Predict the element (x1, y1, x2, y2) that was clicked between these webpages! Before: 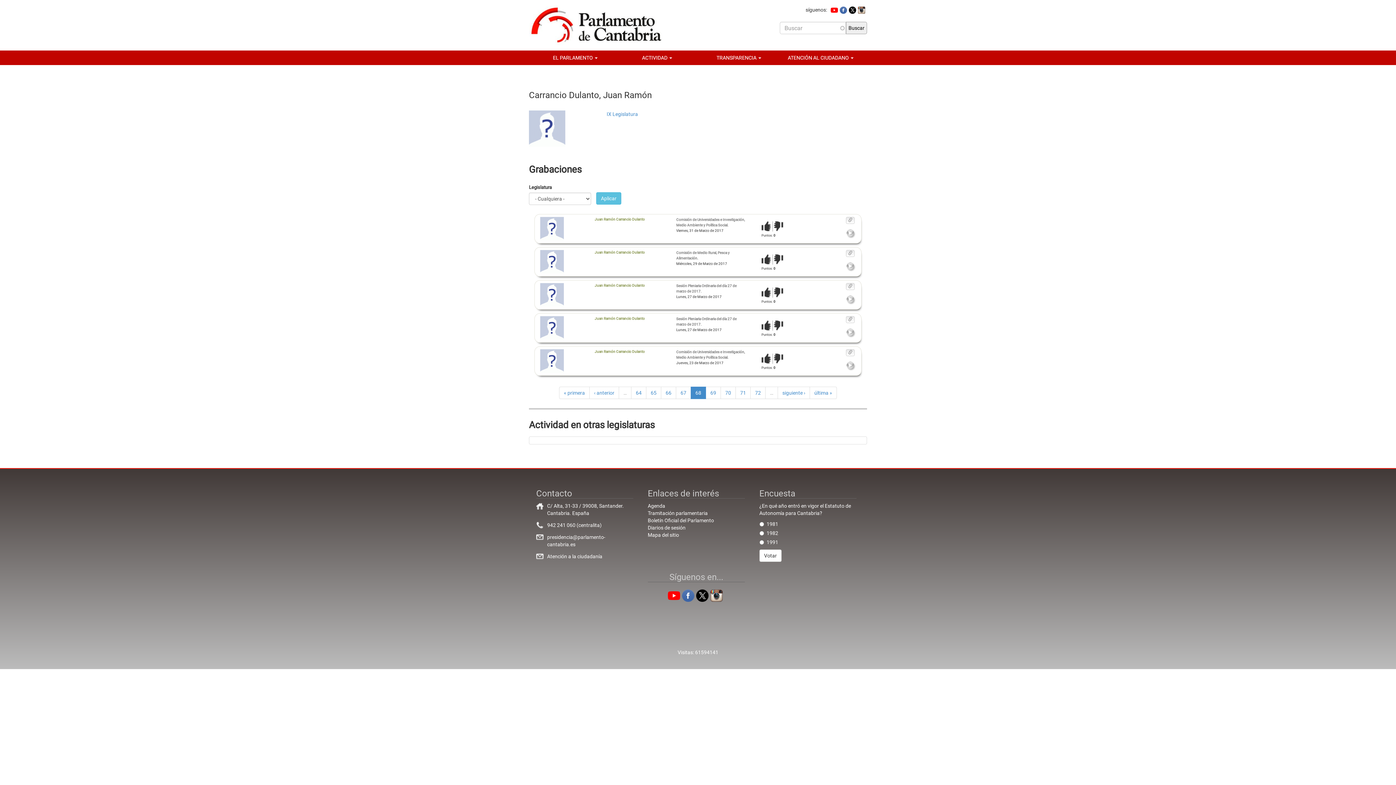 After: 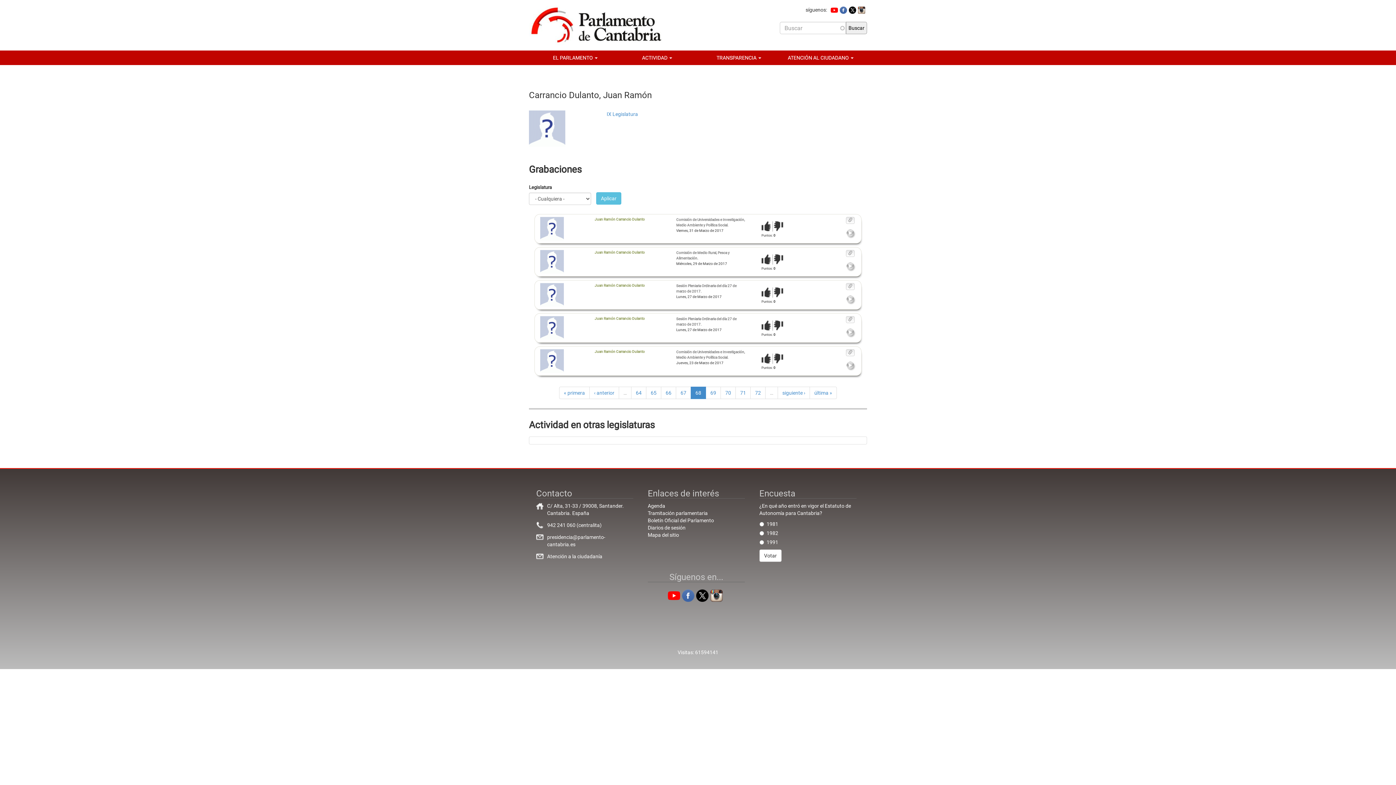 Action: bbox: (710, 592, 723, 598)